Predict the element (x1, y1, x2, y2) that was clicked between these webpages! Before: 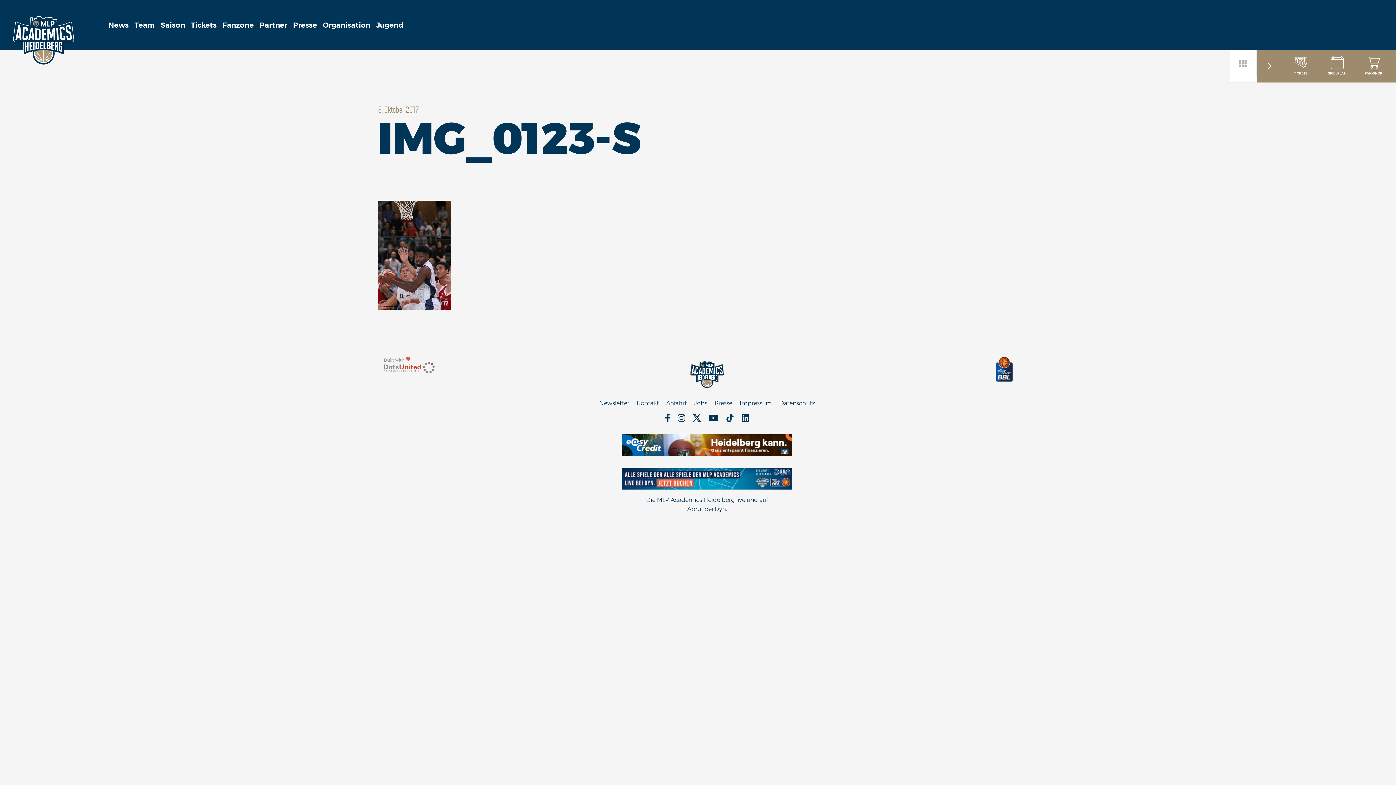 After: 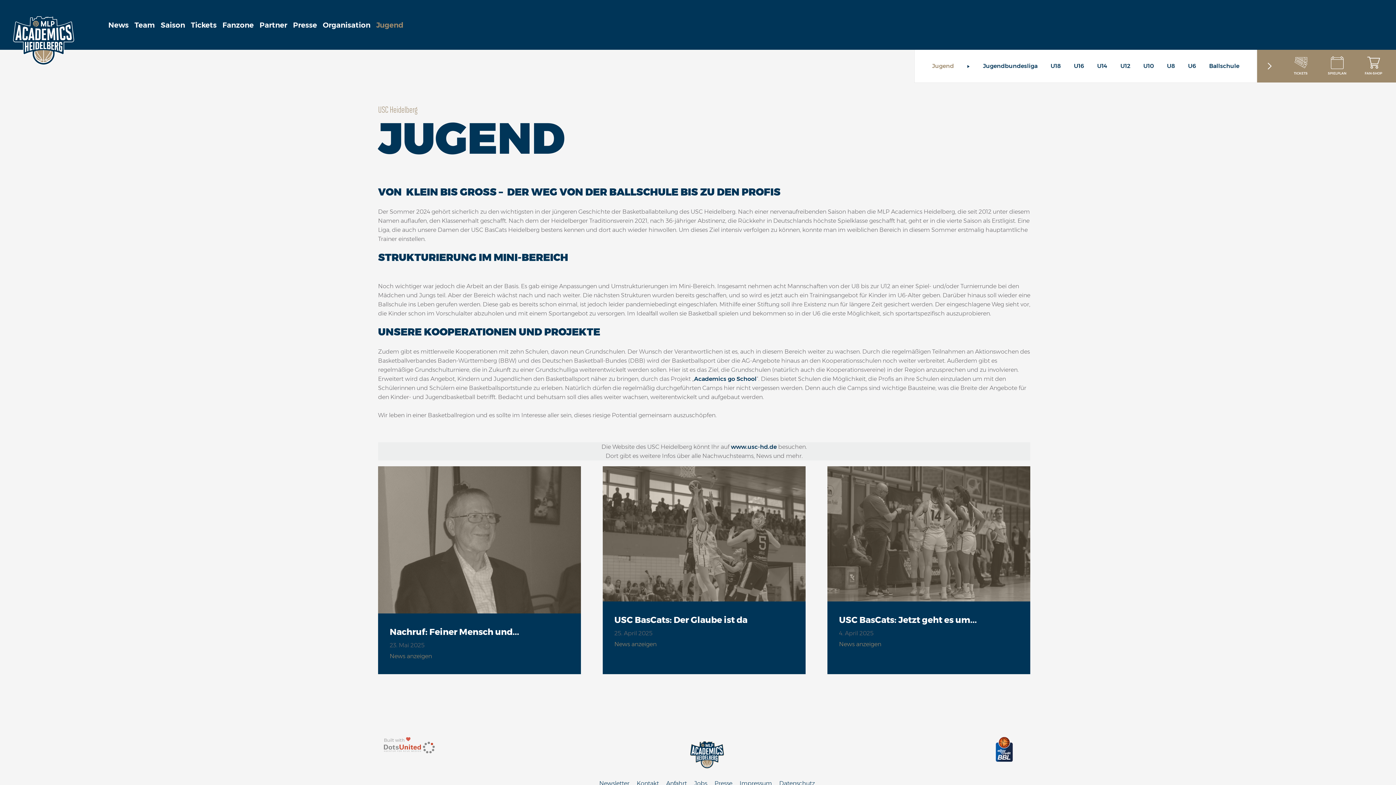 Action: label: Jugend bbox: (373, 13, 406, 36)